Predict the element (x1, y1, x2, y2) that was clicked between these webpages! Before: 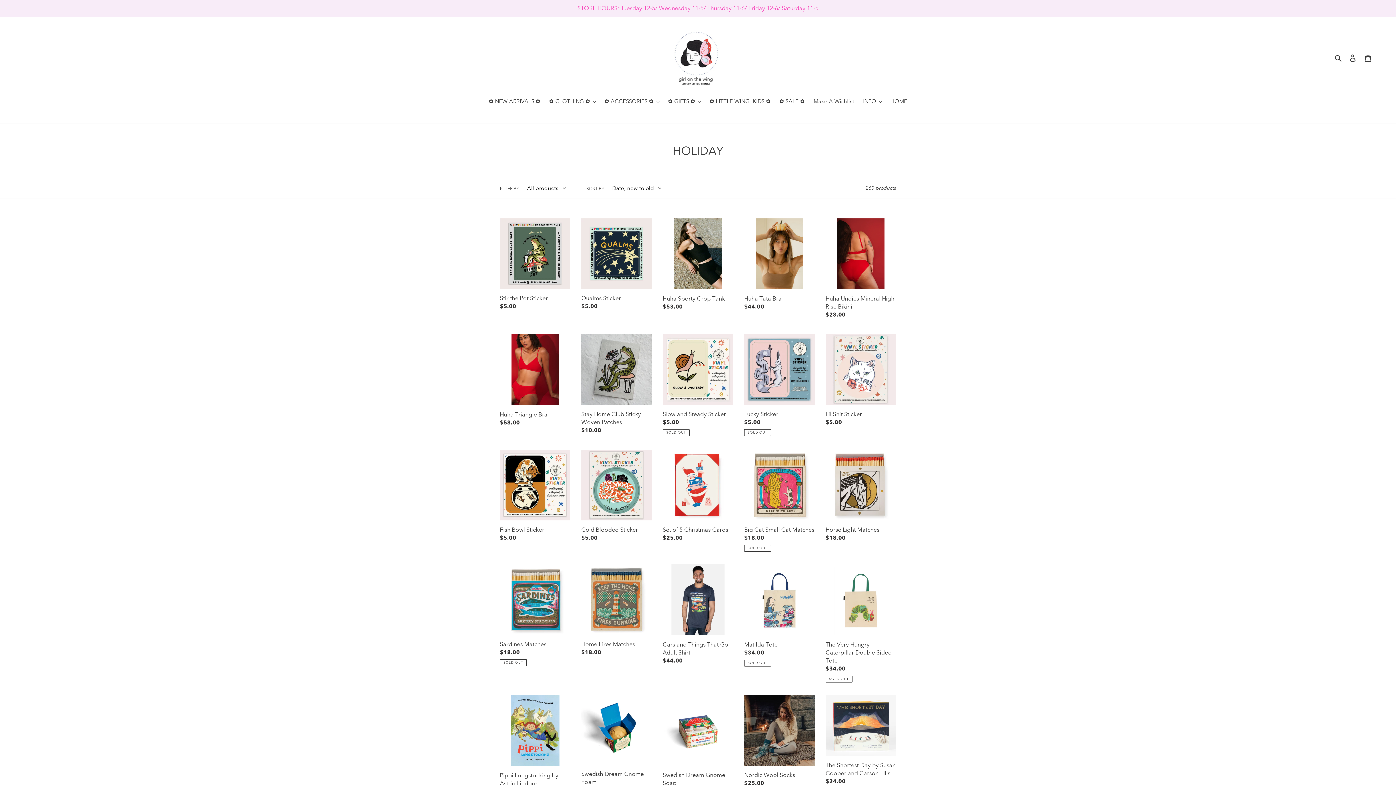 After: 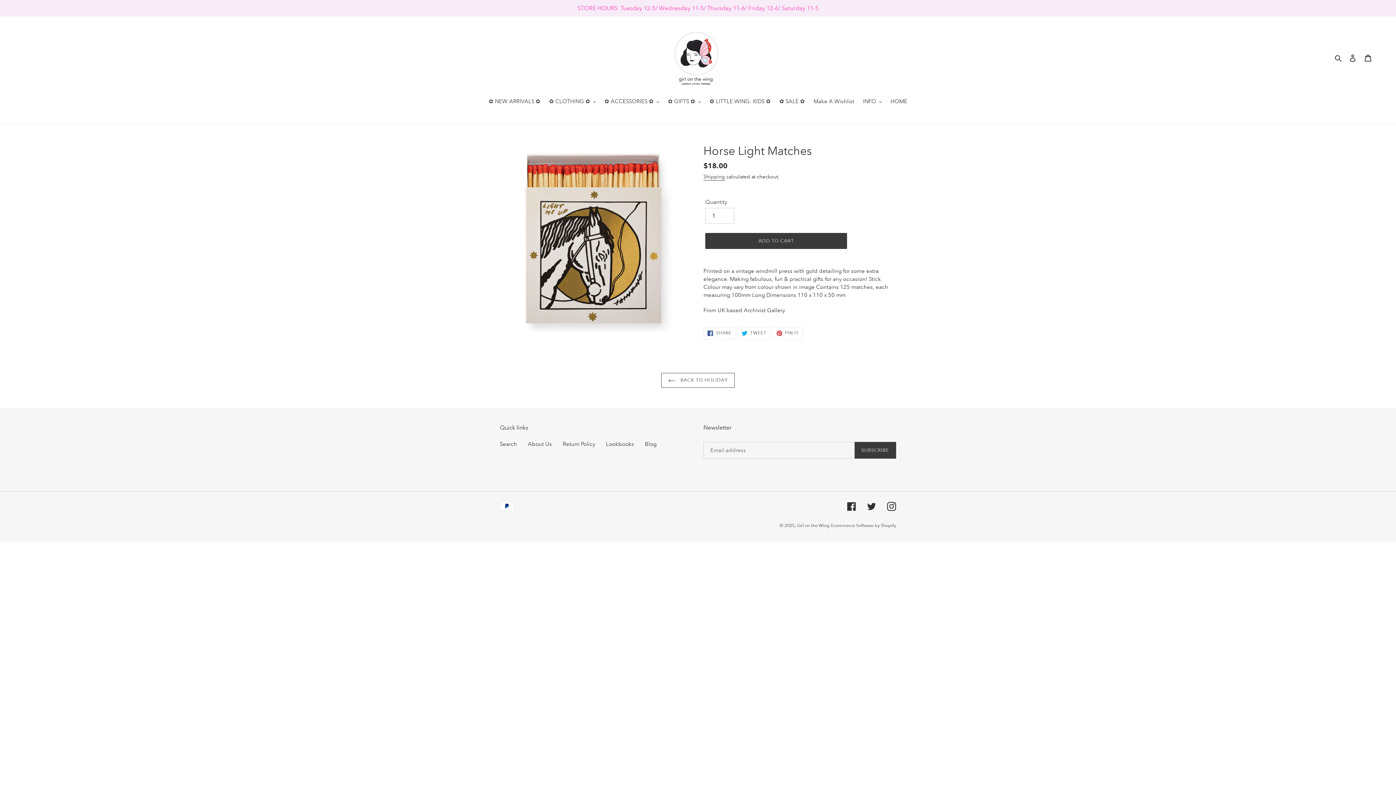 Action: bbox: (825, 450, 896, 545) label: Horse Light Matches